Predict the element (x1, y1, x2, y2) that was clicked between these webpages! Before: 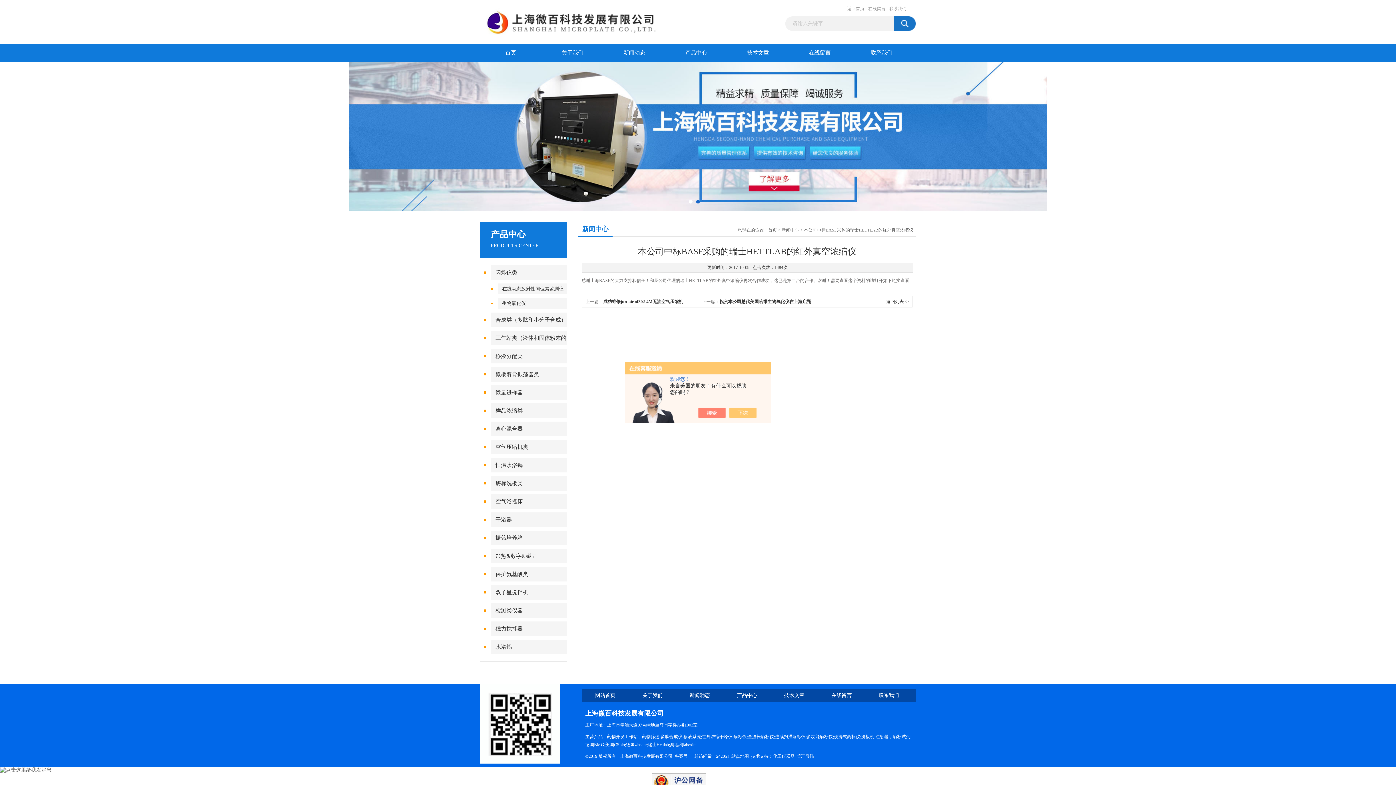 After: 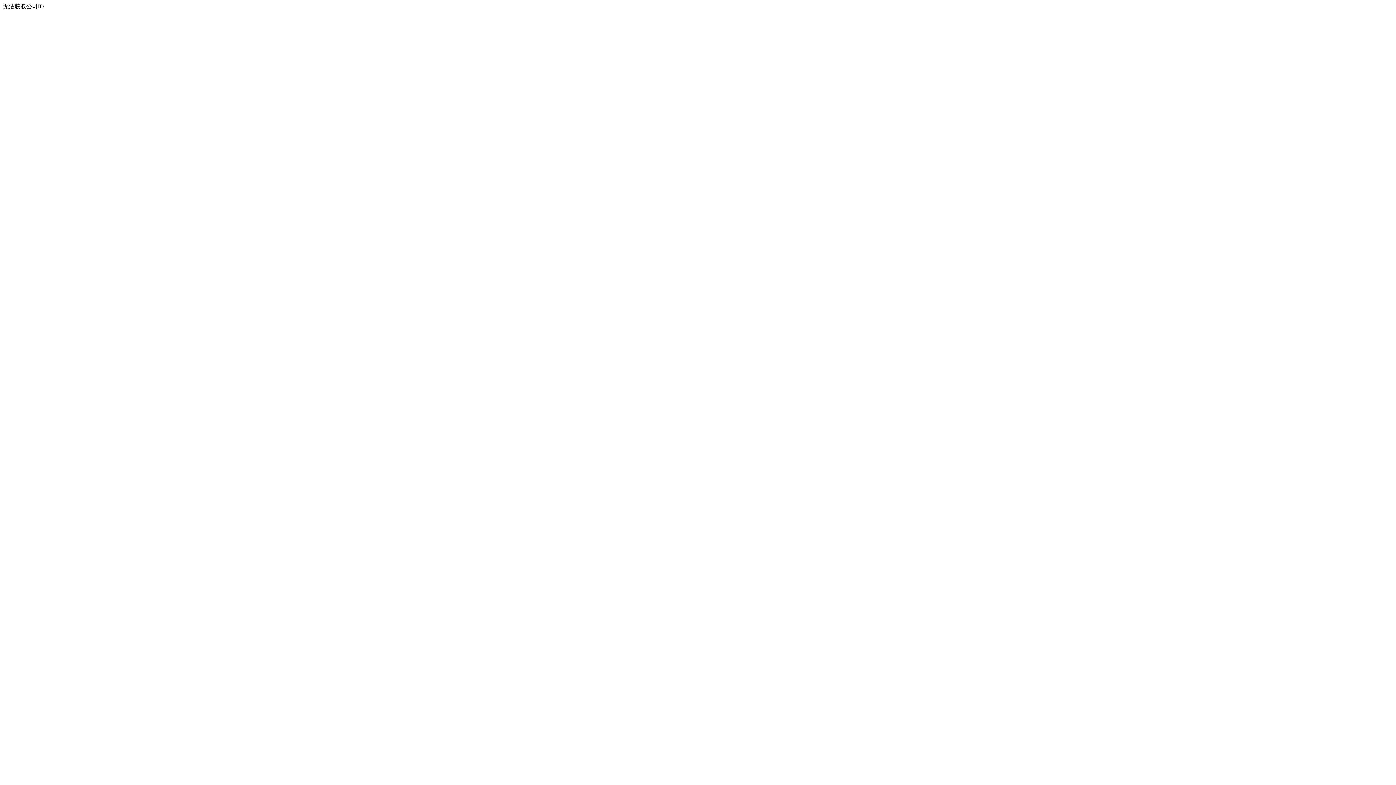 Action: label: 在线留言 bbox: (868, 5, 885, 12)